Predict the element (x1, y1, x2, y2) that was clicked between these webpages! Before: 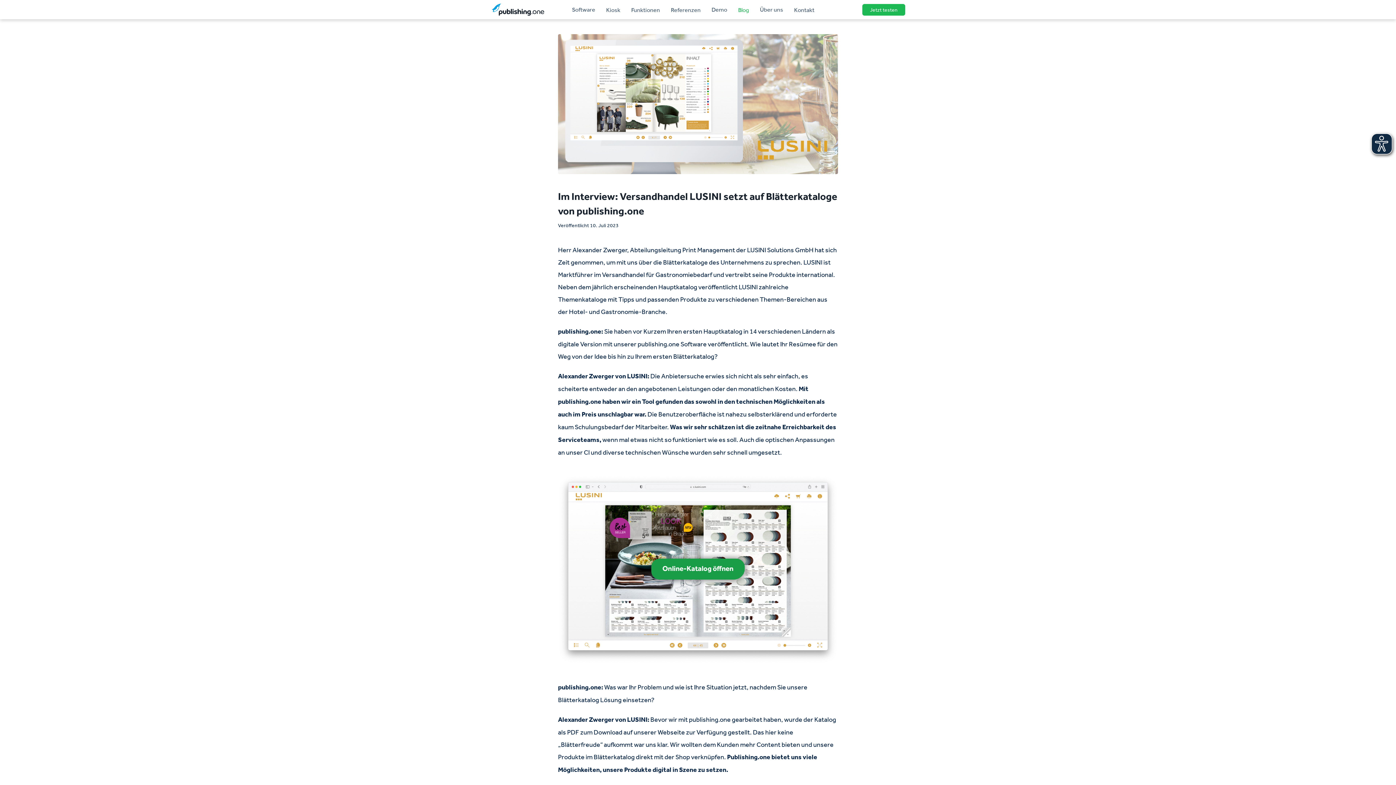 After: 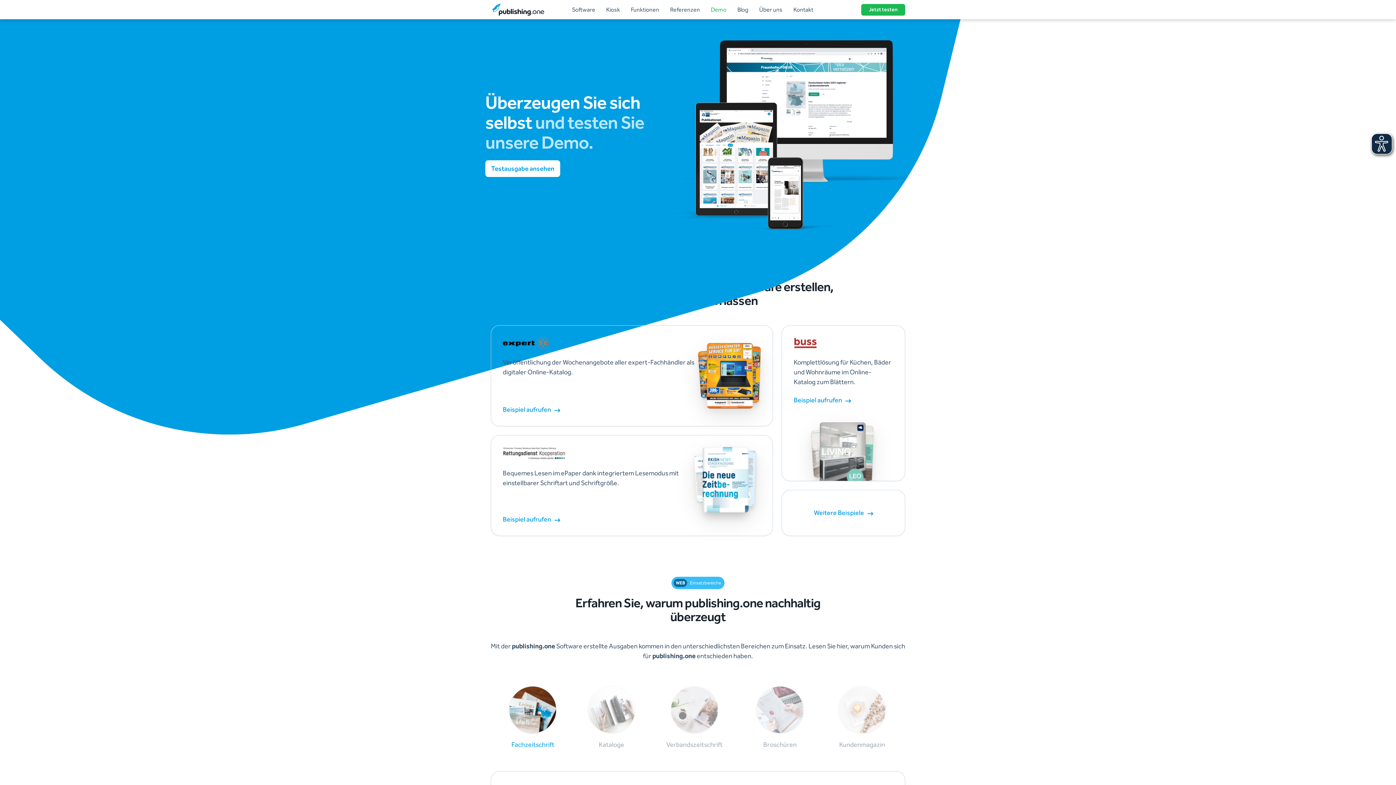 Action: label: Demo bbox: (706, 0, 732, 19)